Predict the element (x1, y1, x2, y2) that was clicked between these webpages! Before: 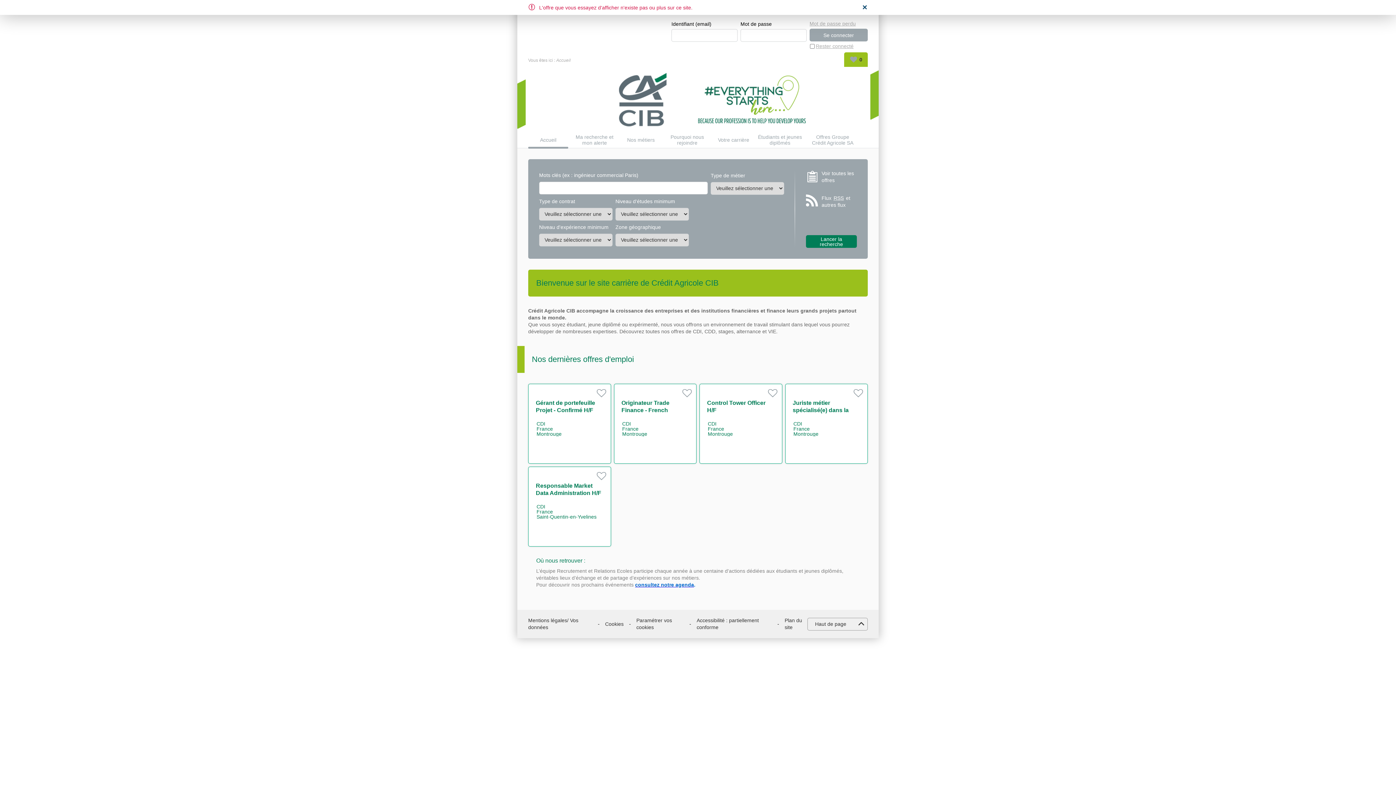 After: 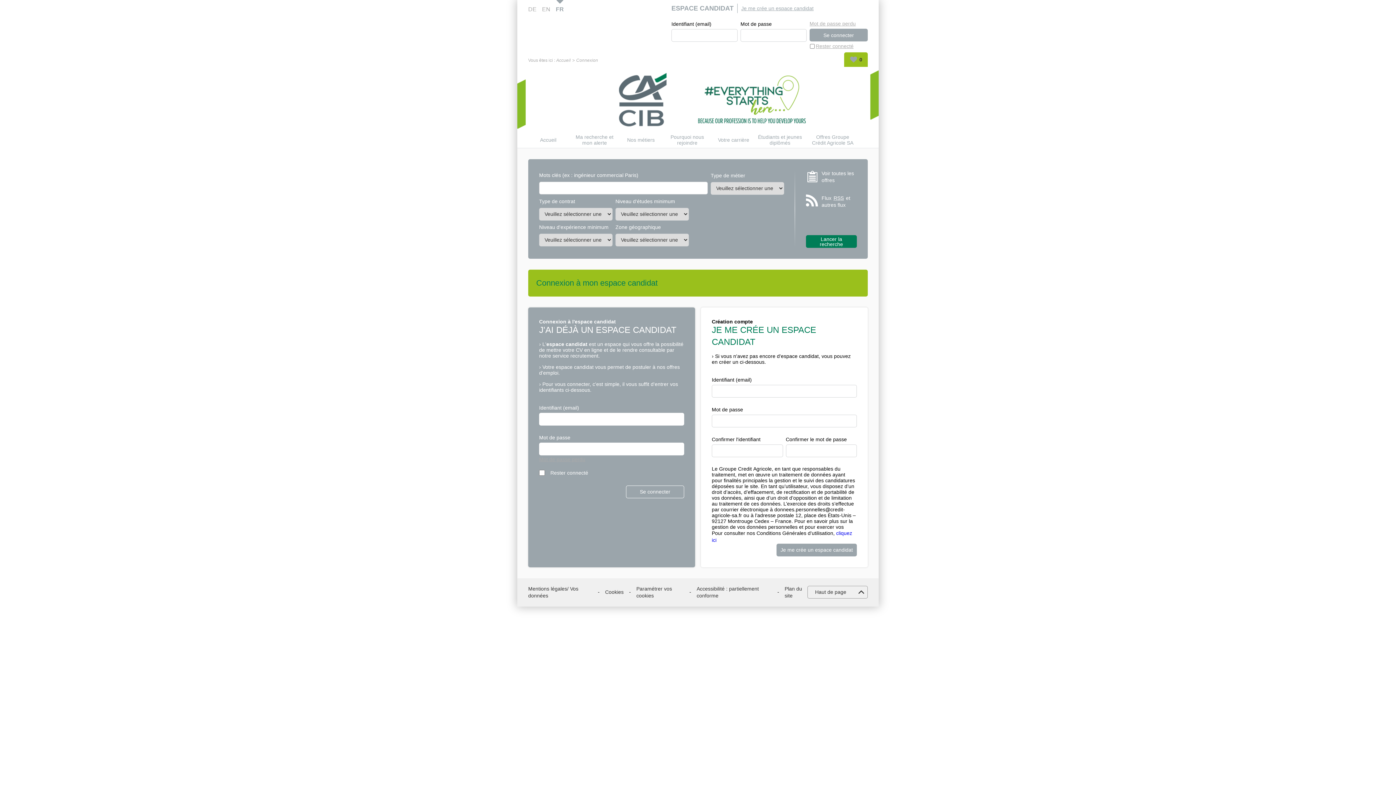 Action: bbox: (571, 134, 618, 145) label: Ma recherche et mon alerte